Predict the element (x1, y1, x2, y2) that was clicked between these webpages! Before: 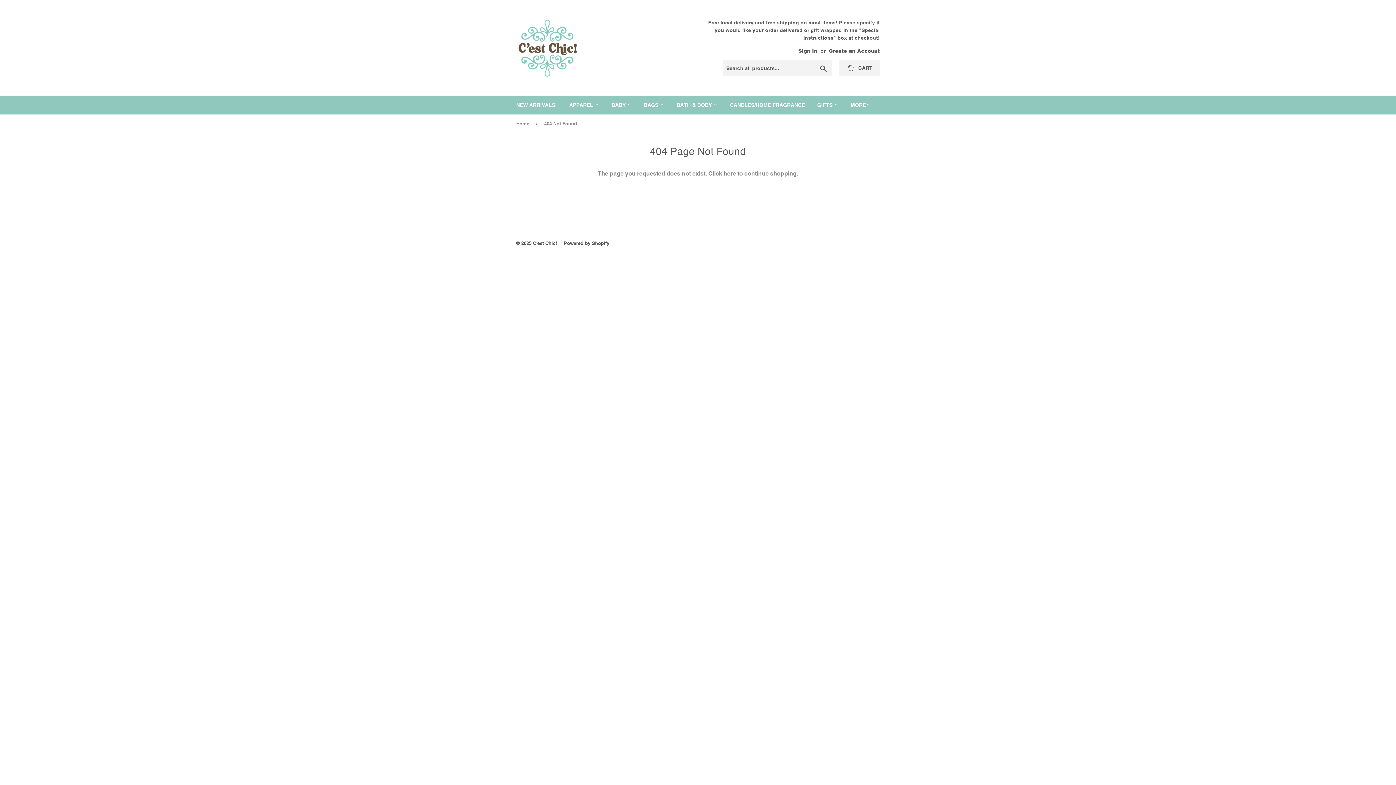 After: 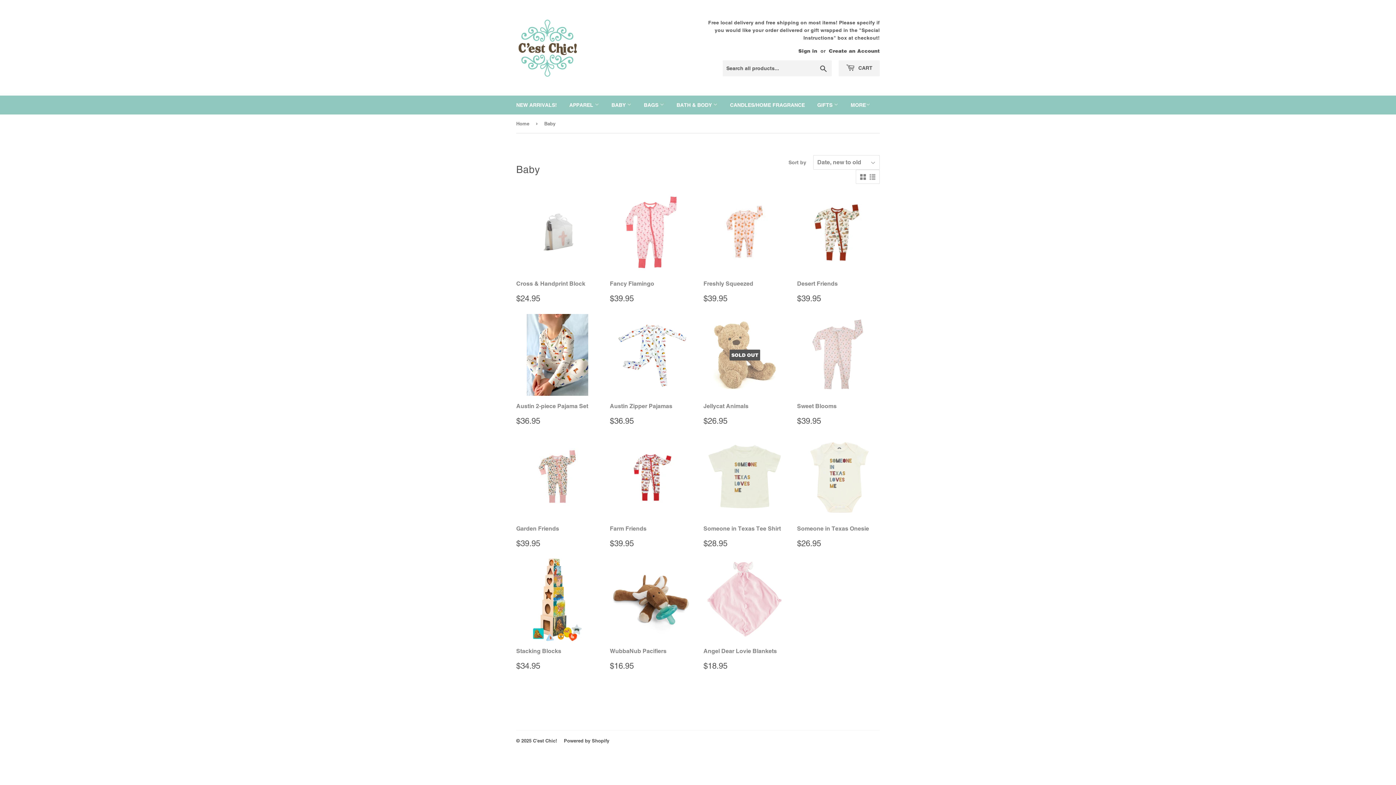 Action: bbox: (606, 95, 637, 114) label: BABY 